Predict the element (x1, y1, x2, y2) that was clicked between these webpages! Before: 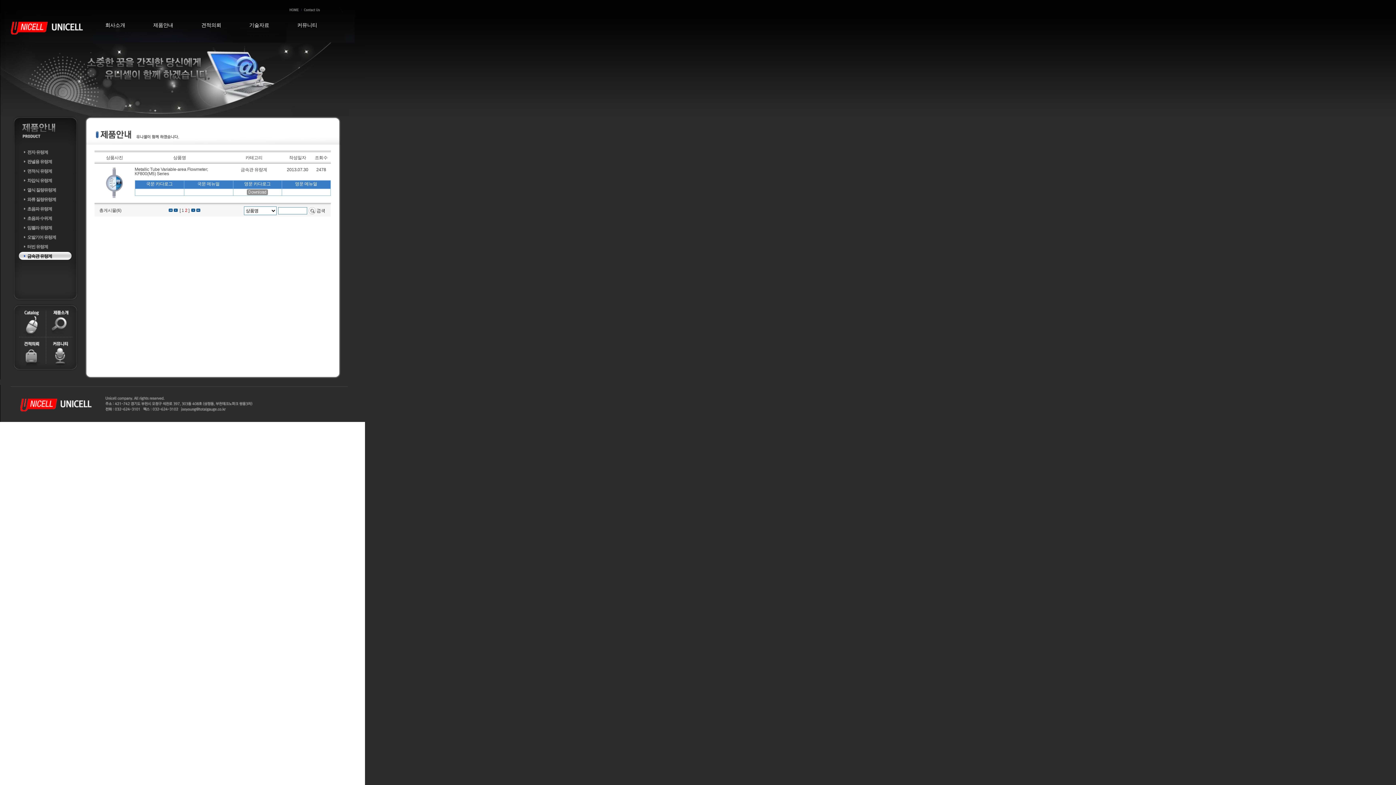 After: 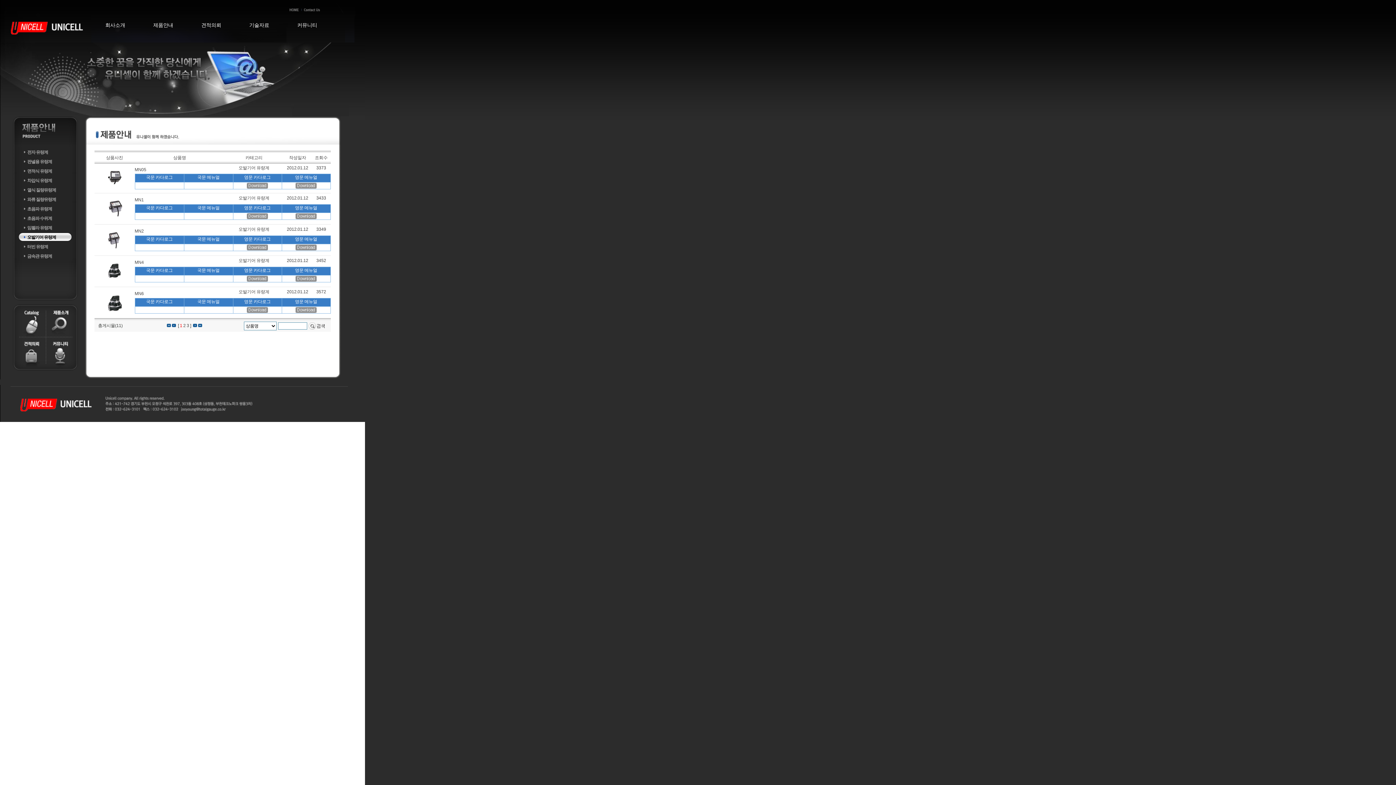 Action: label: 오발기어 유량계 bbox: (27, 234, 56, 240)